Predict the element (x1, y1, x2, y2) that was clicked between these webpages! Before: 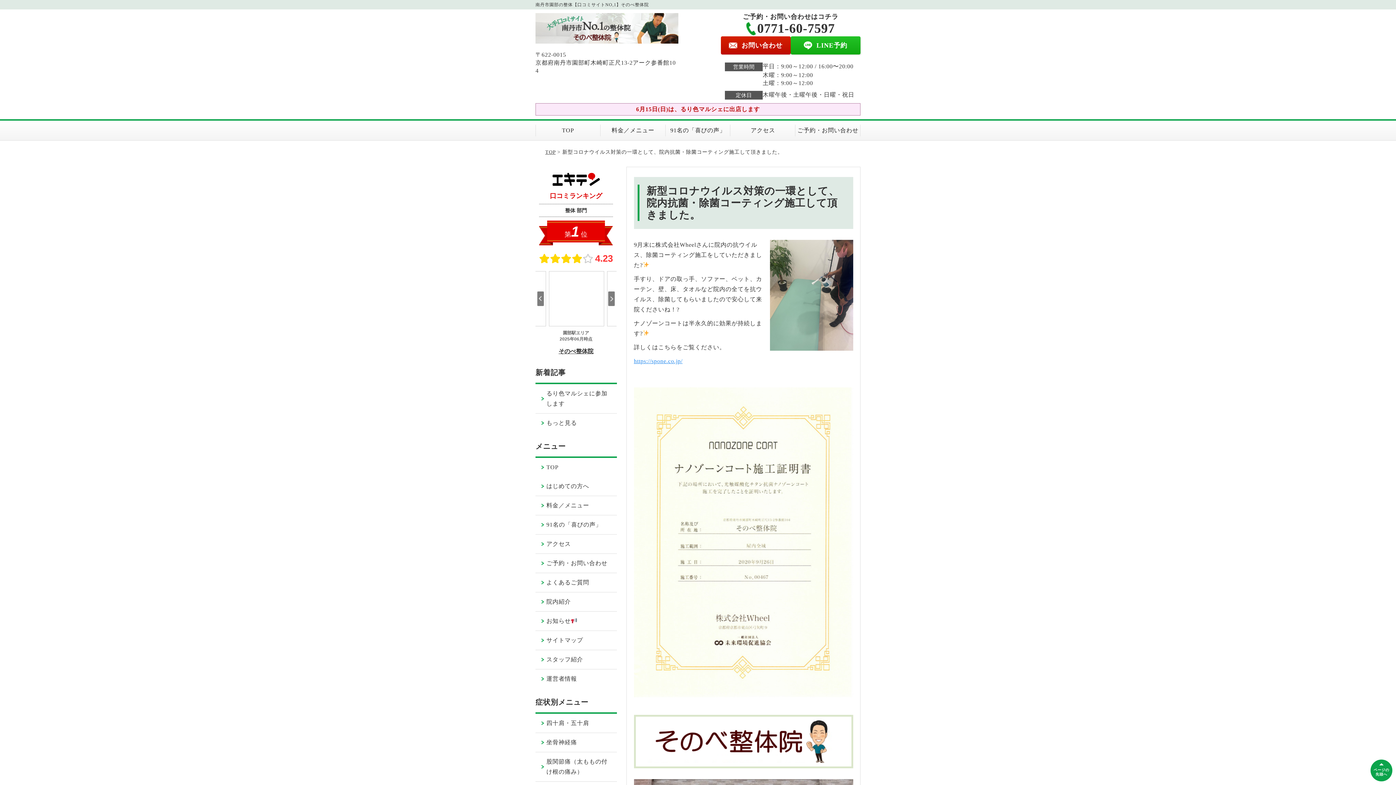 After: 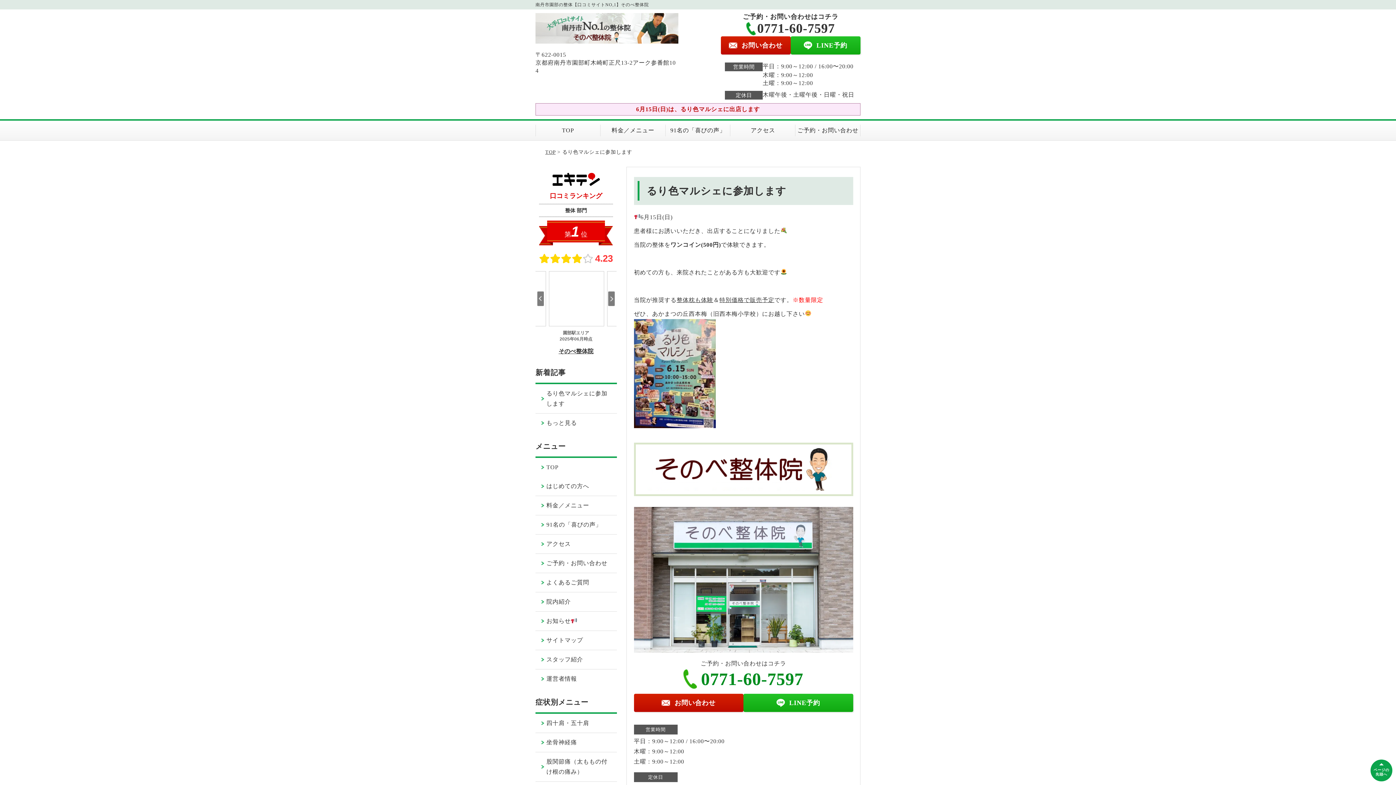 Action: bbox: (535, 224, 616, 253) label: るり色マルシェに参加します